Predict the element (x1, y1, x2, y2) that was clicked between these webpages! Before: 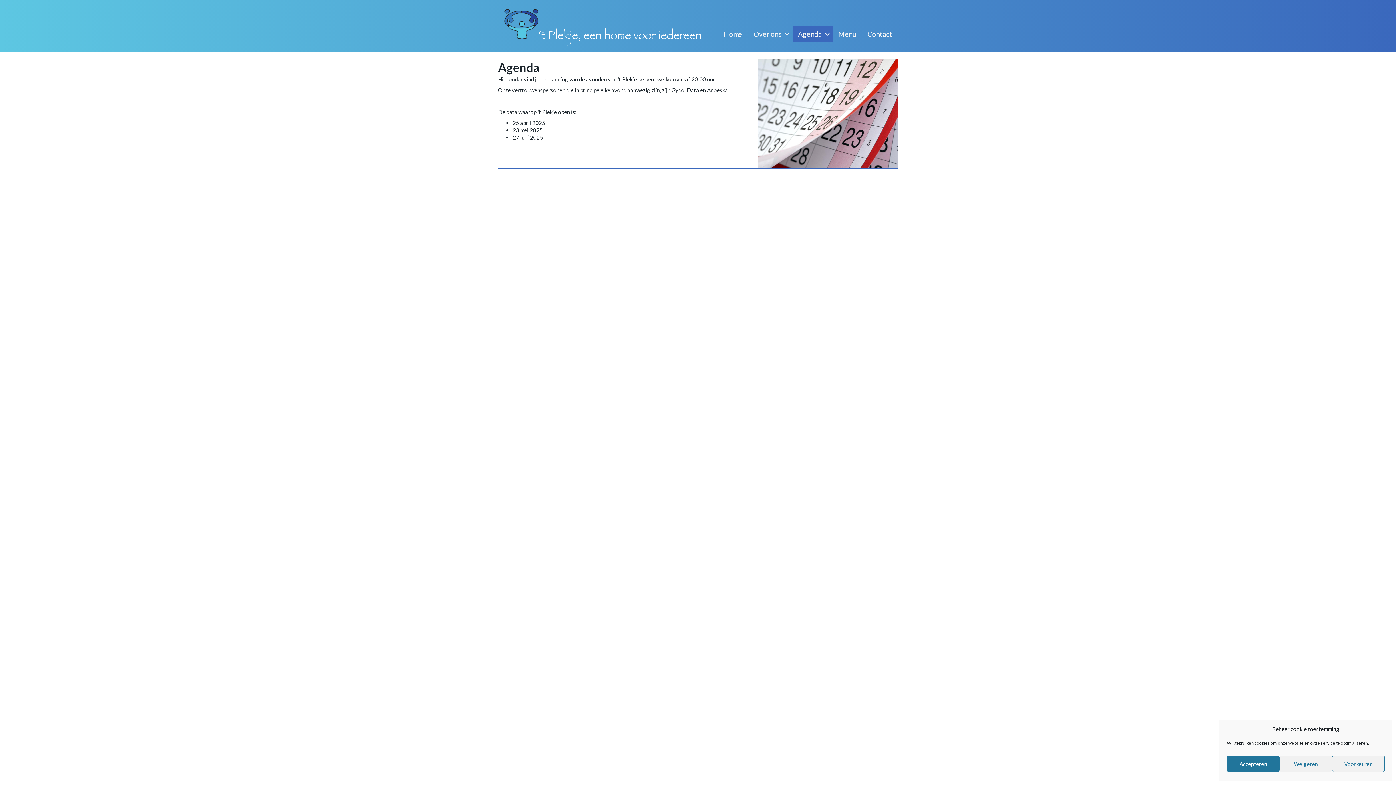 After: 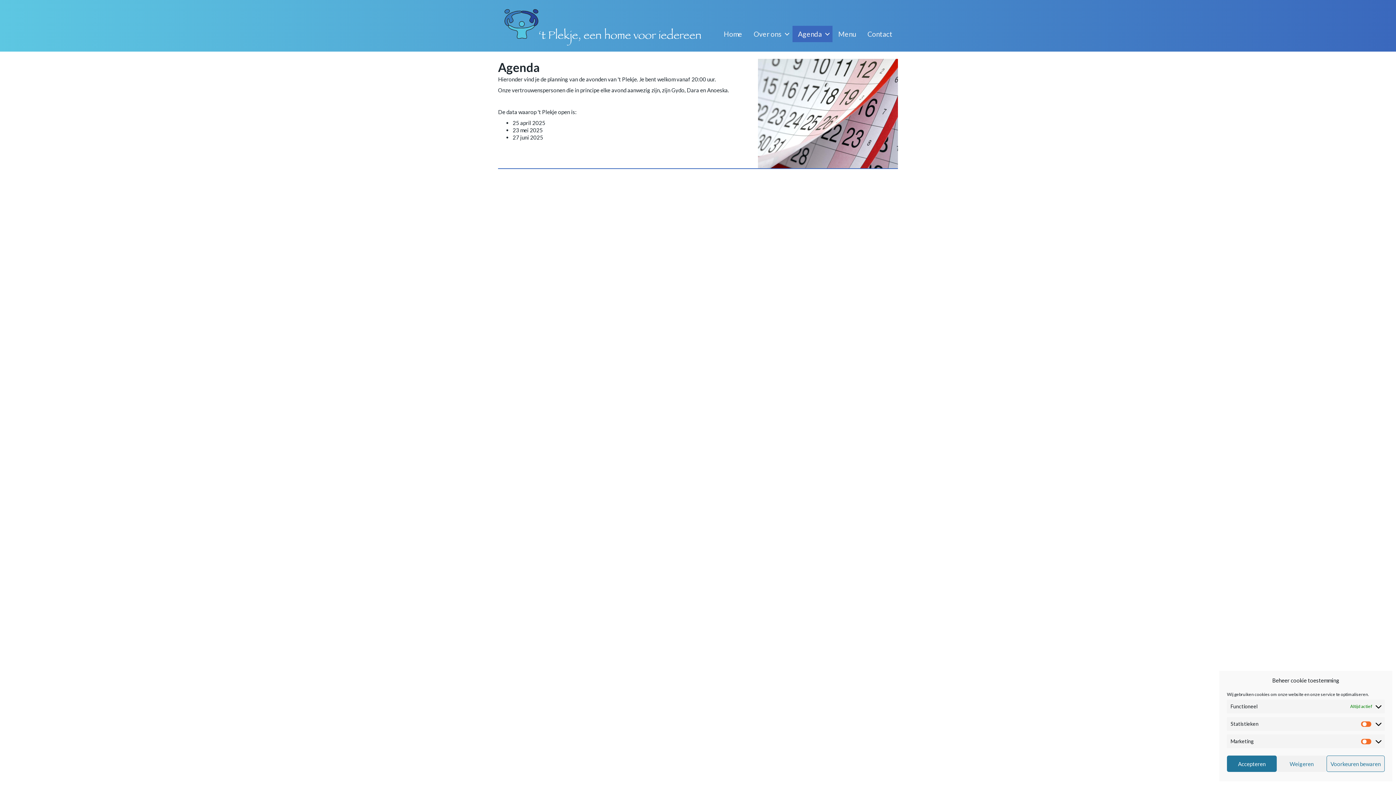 Action: label: Voorkeuren bbox: (1332, 756, 1385, 772)